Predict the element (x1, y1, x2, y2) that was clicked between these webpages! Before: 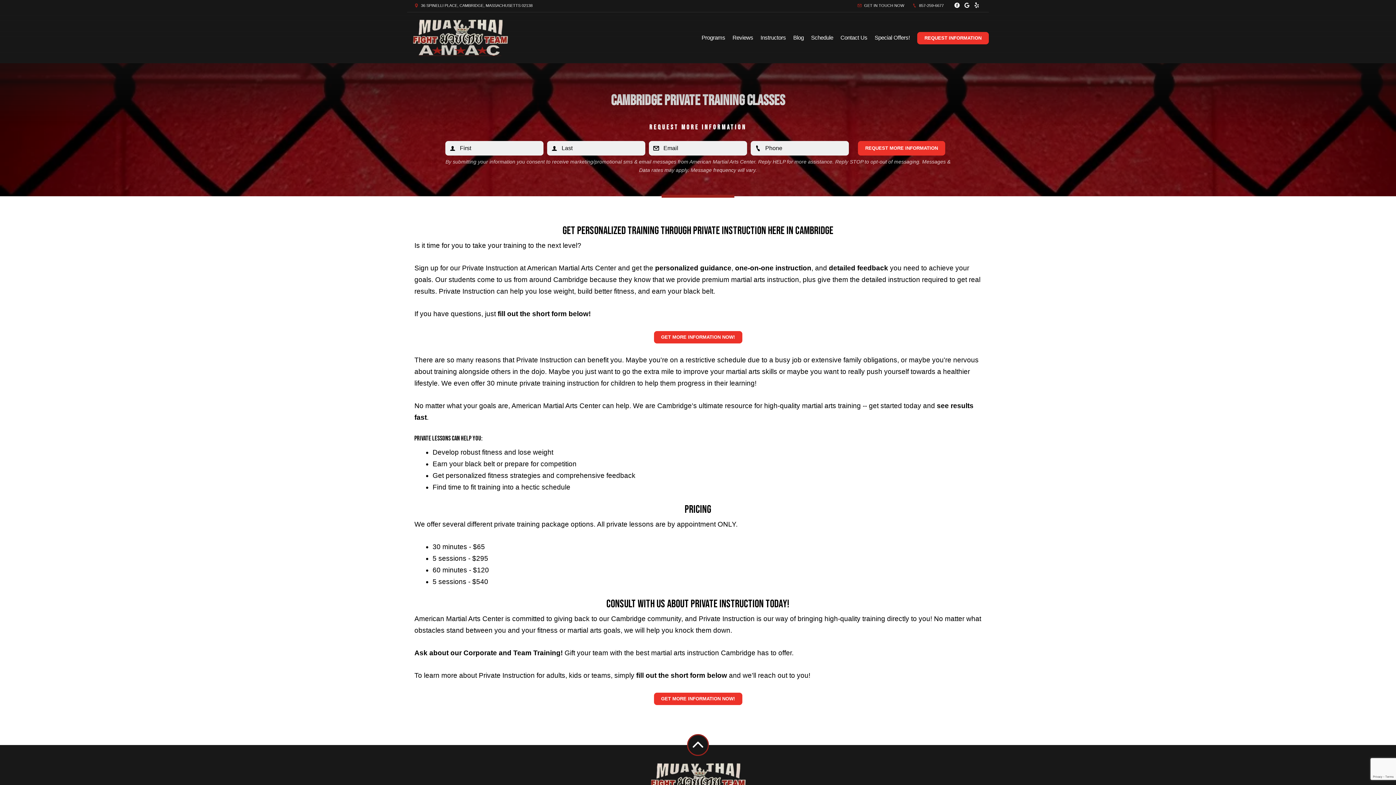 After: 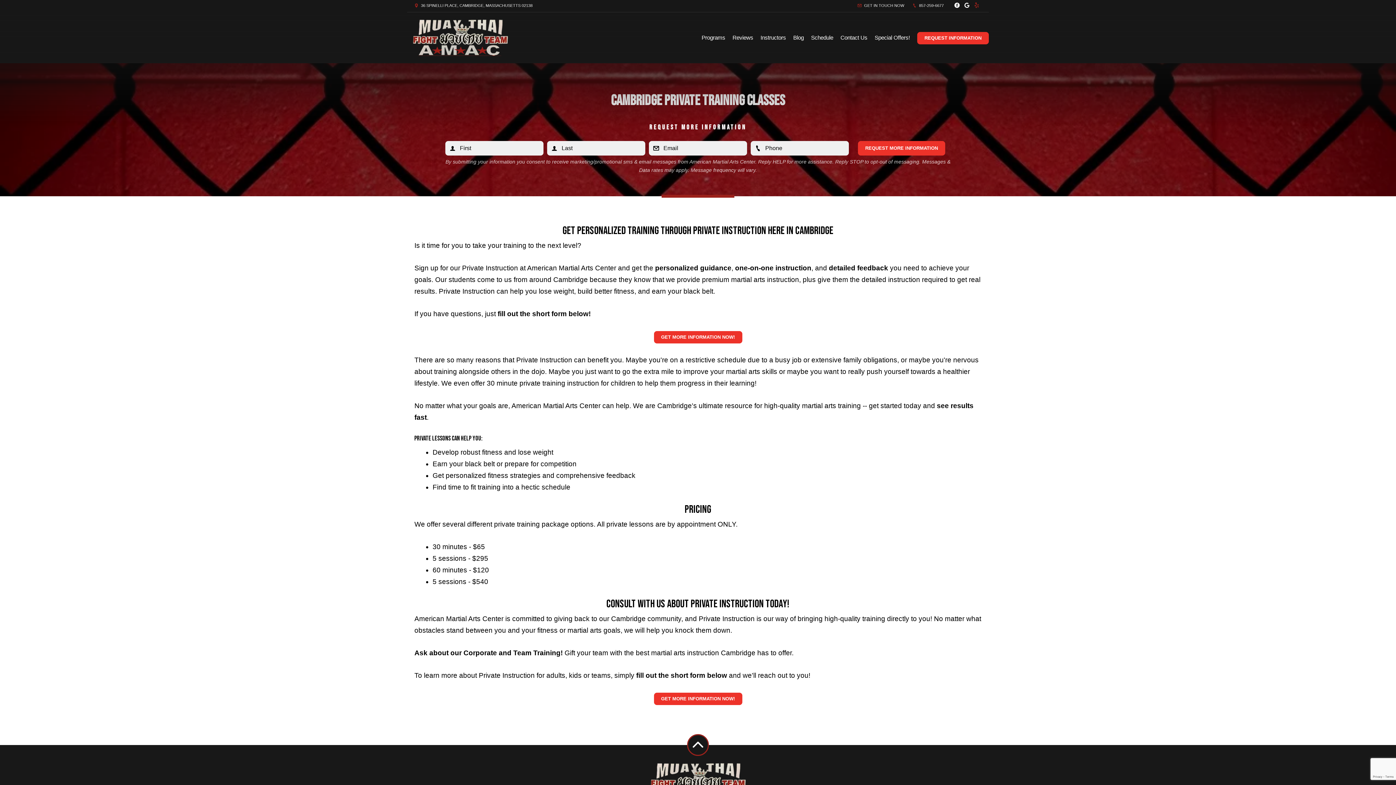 Action: bbox: (972, 2, 981, 9)